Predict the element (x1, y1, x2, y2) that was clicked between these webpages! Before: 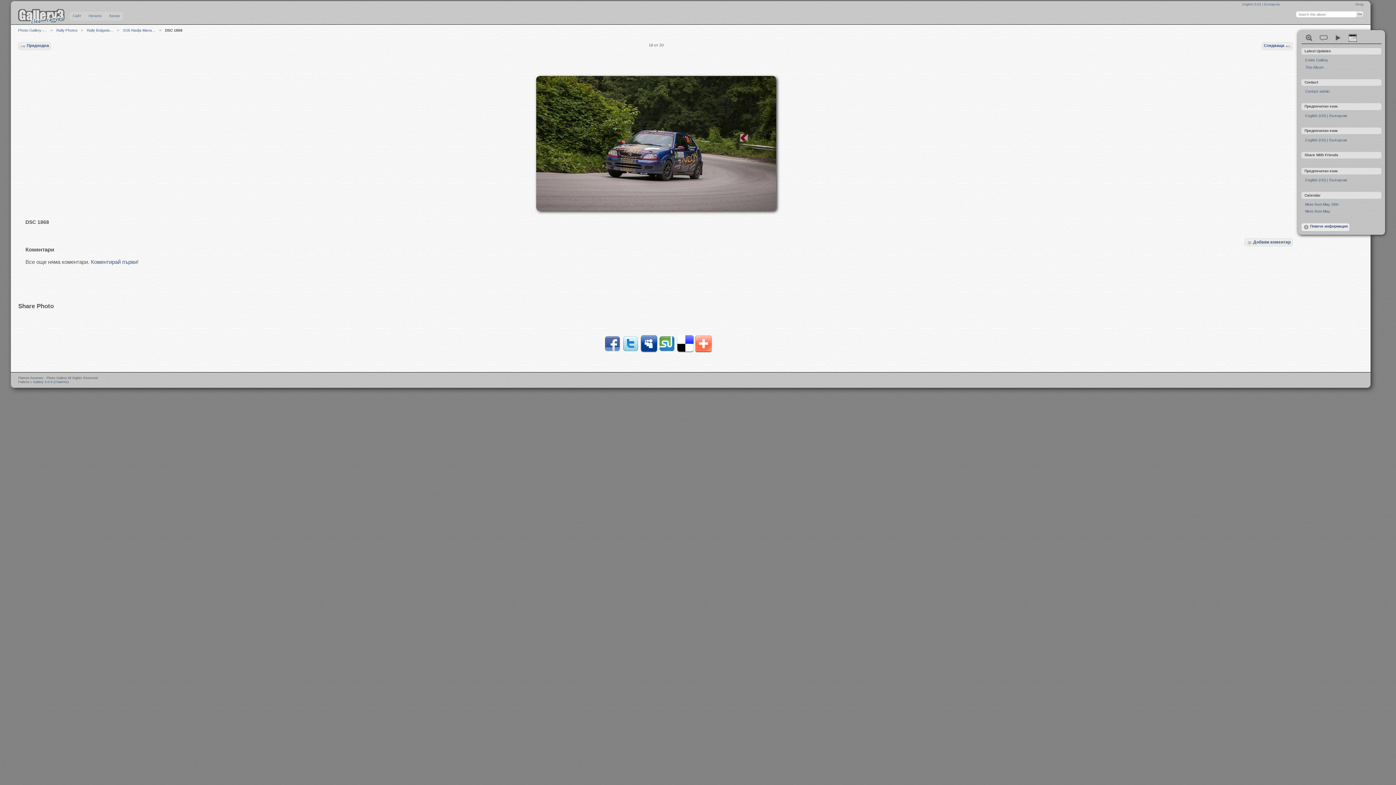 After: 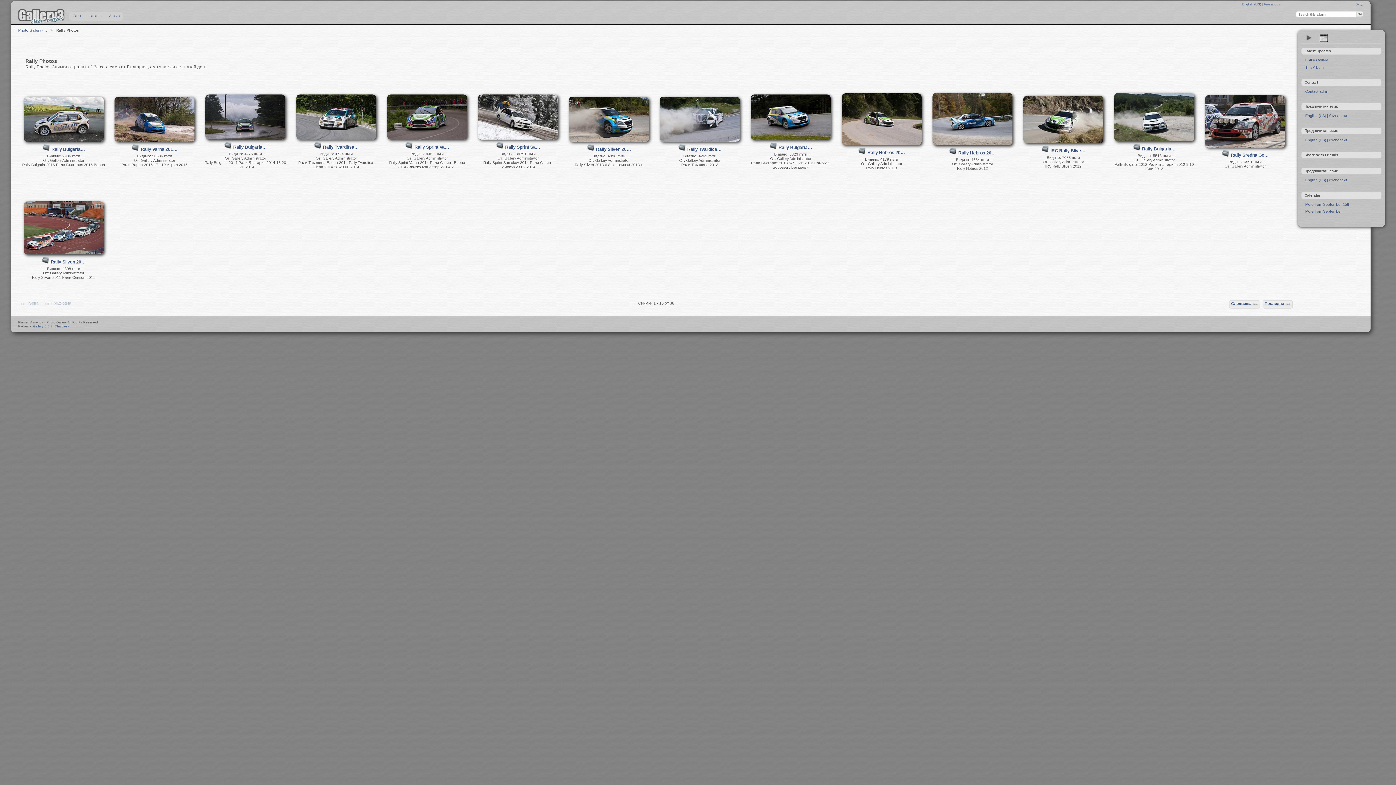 Action: bbox: (56, 28, 77, 32) label: Rally Photos